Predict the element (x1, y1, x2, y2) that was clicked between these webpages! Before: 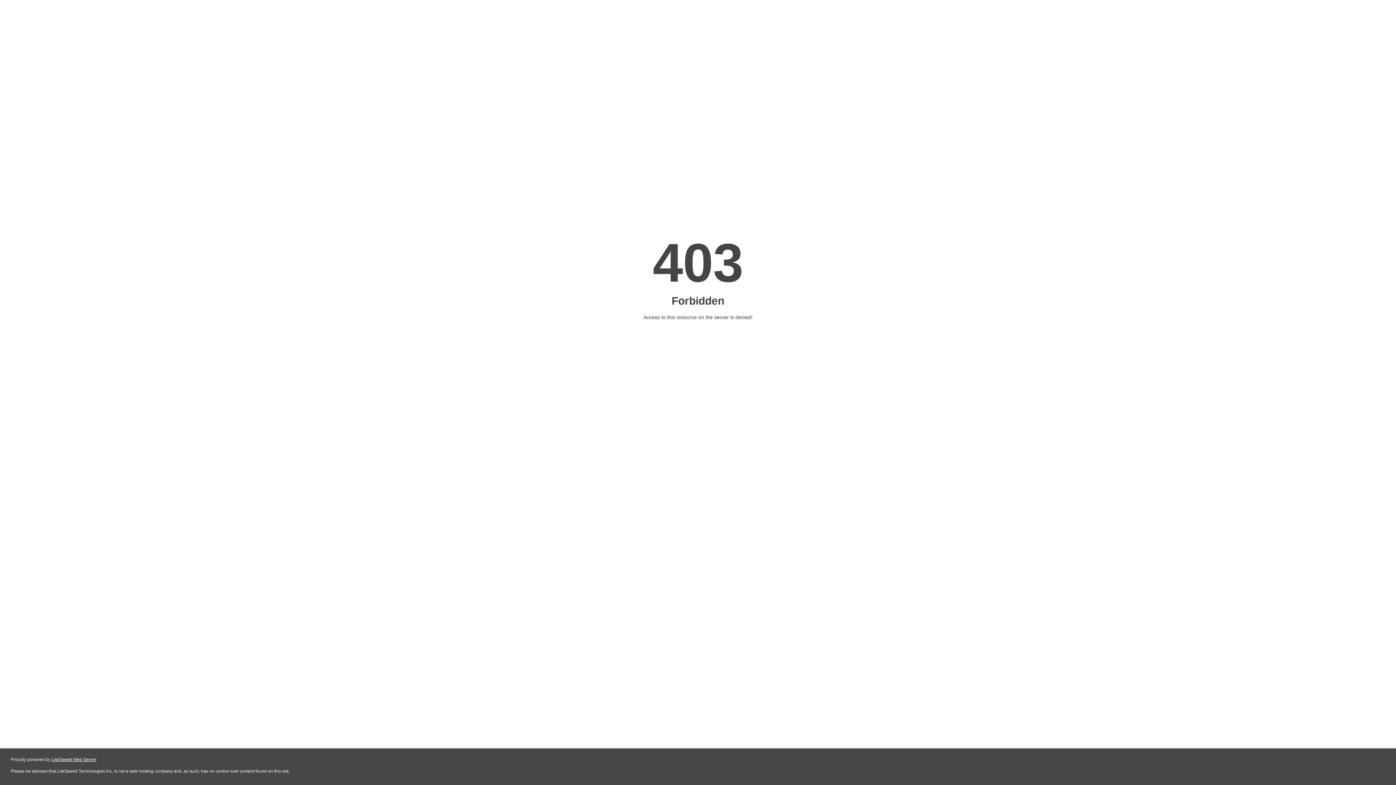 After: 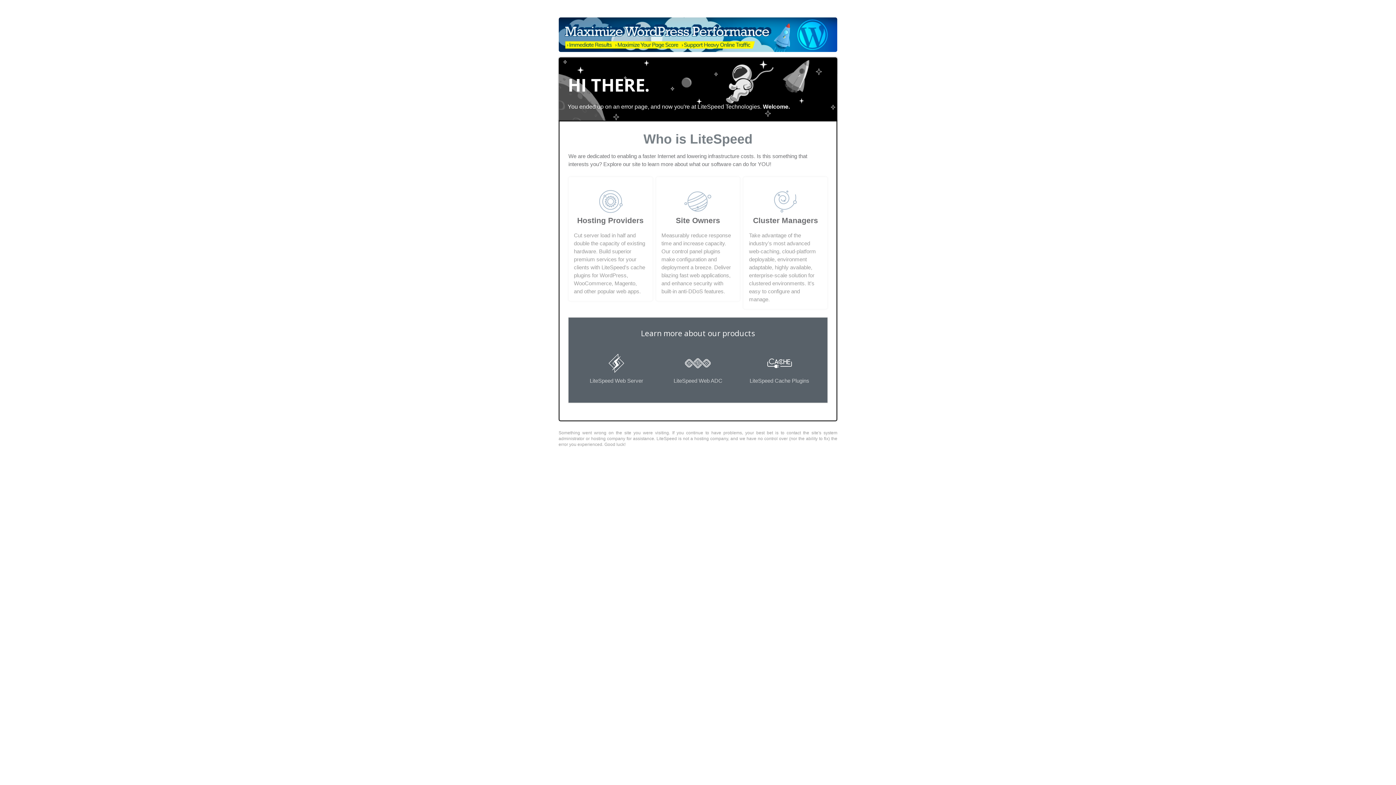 Action: bbox: (51, 757, 96, 762) label: LiteSpeed Web Server